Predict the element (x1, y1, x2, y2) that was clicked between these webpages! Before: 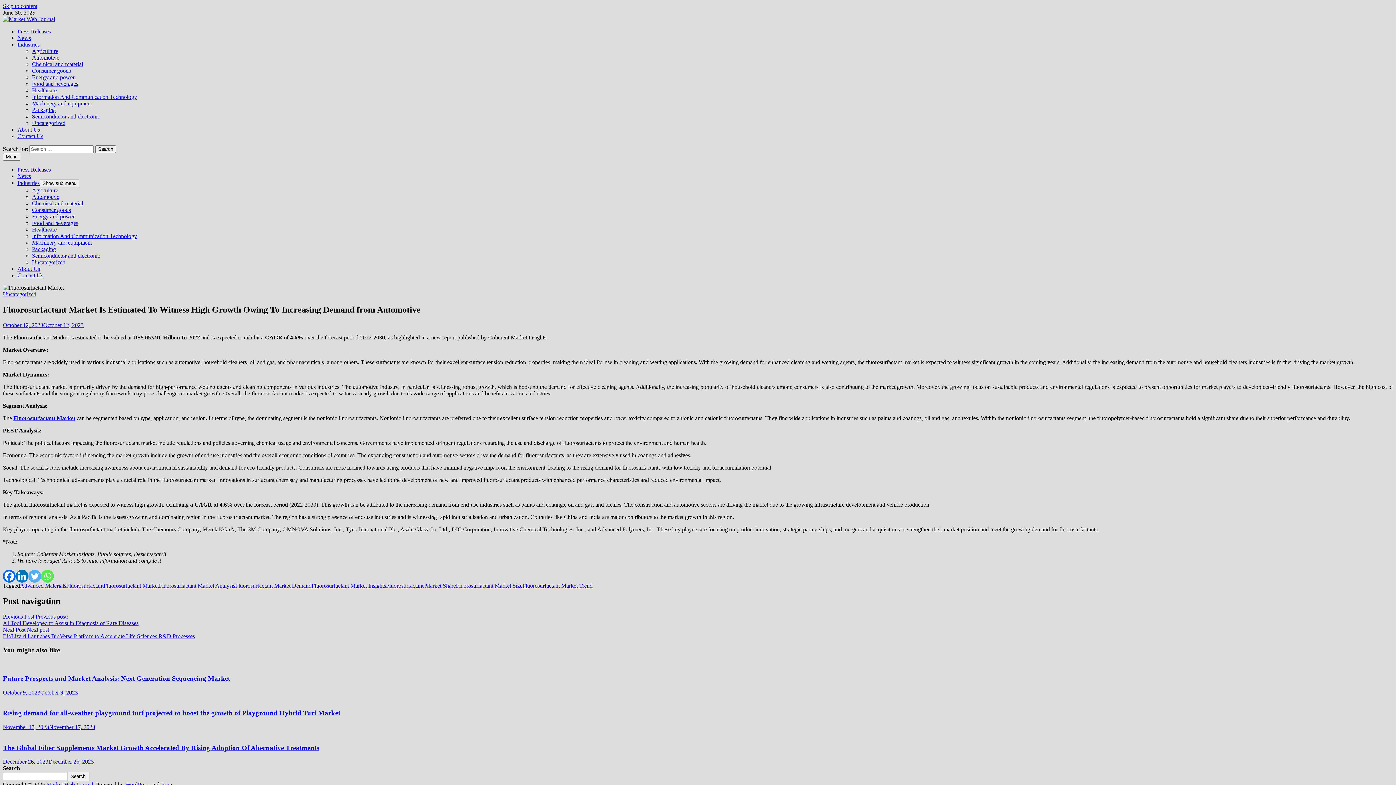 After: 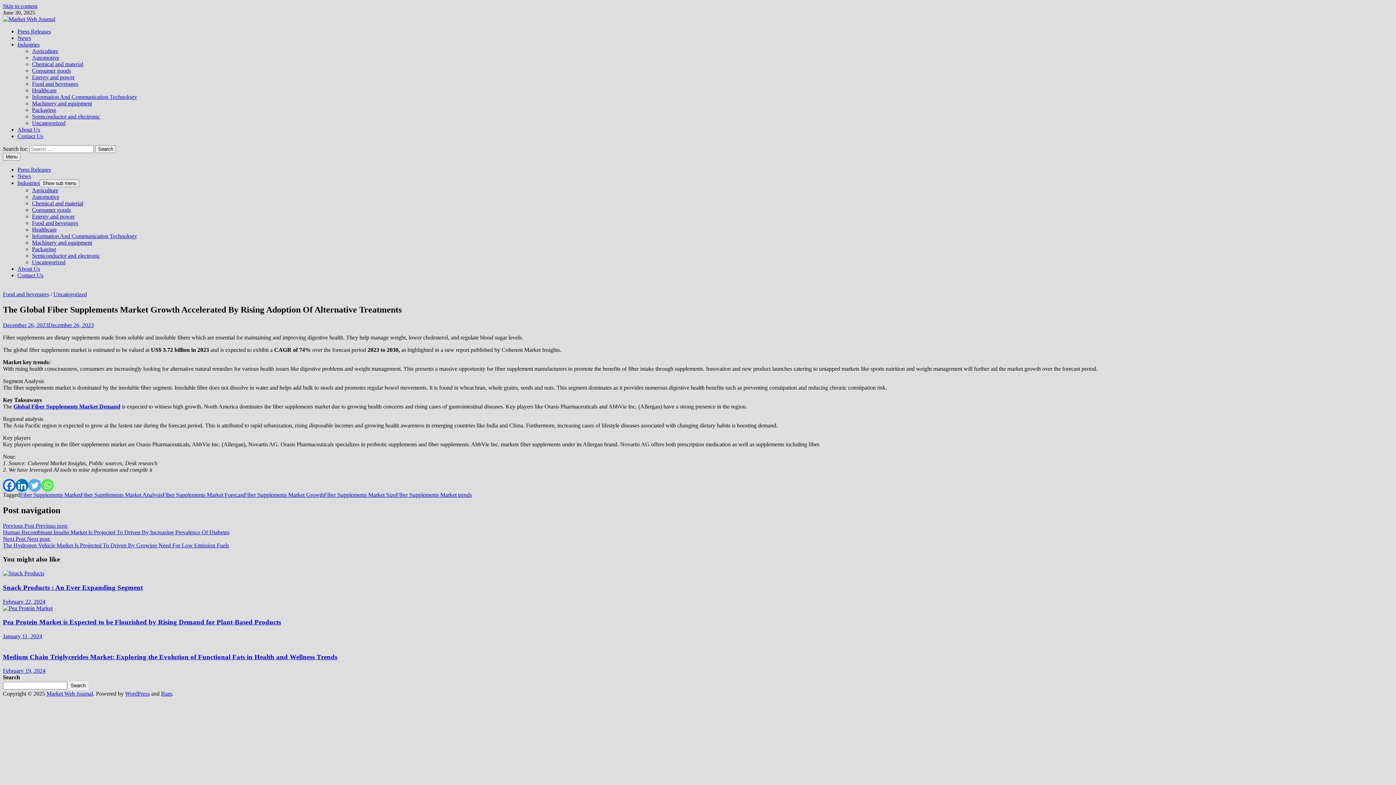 Action: bbox: (2, 744, 319, 751) label: The Global Fiber Supplements Market Growth Accelerated By Rising Adoption Of Alternative Treatments